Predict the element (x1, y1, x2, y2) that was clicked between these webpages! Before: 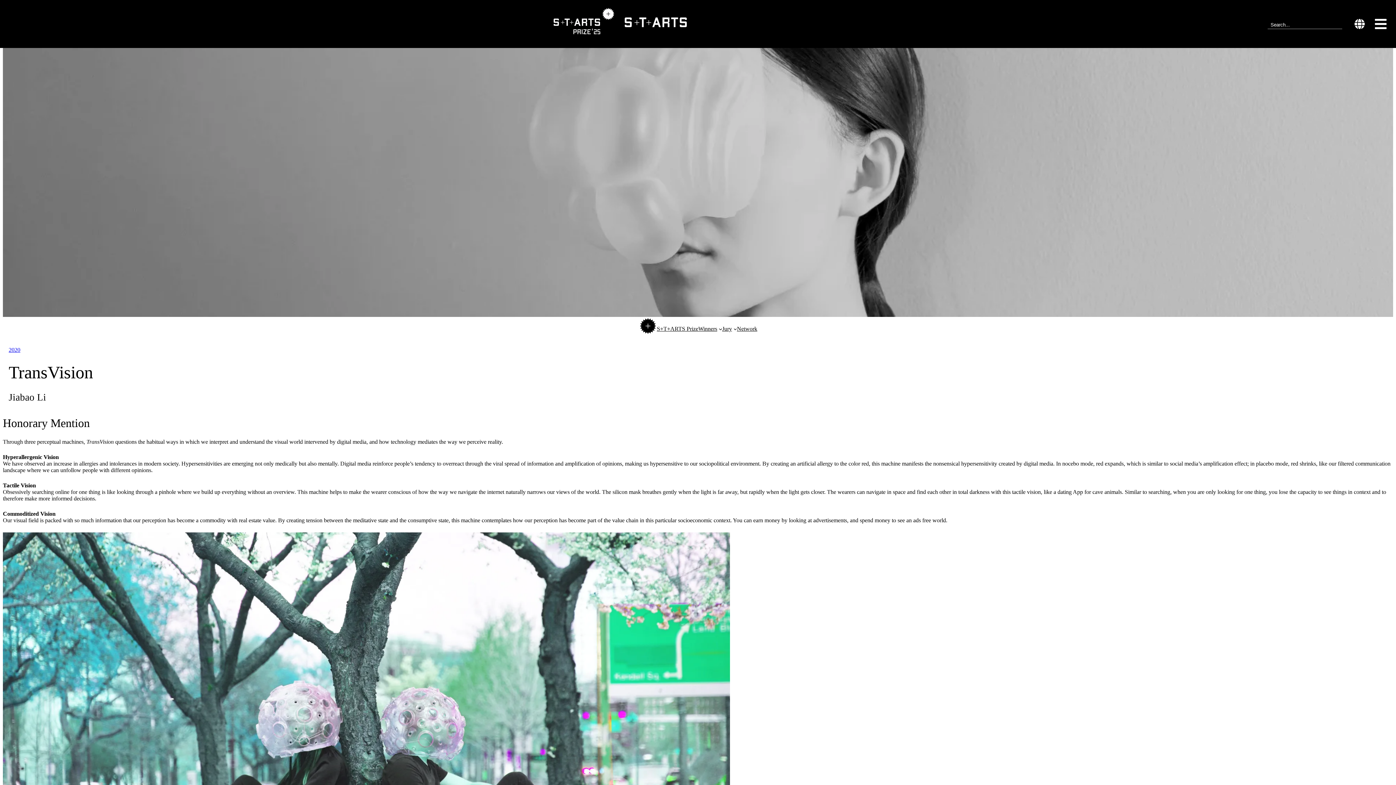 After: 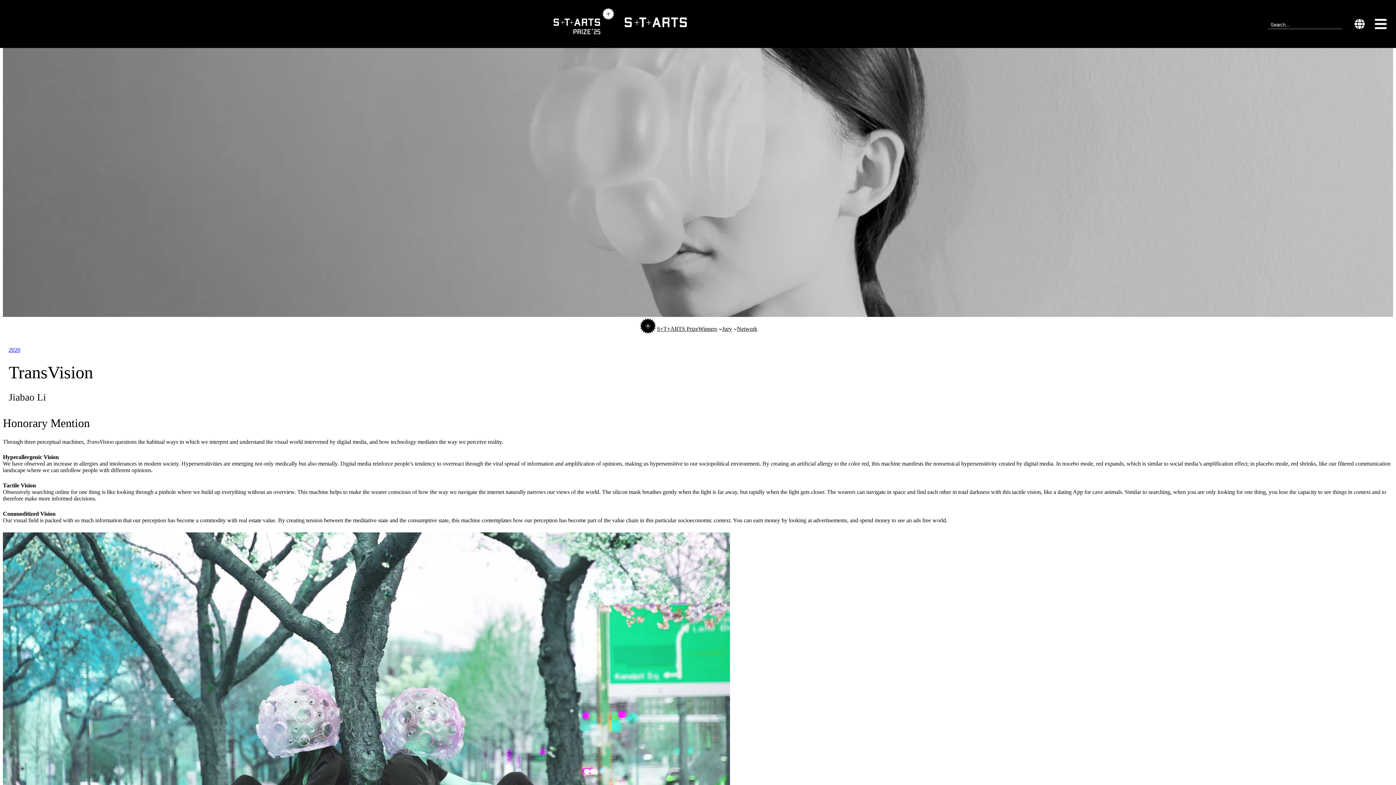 Action: bbox: (619, 32, 692, 38)